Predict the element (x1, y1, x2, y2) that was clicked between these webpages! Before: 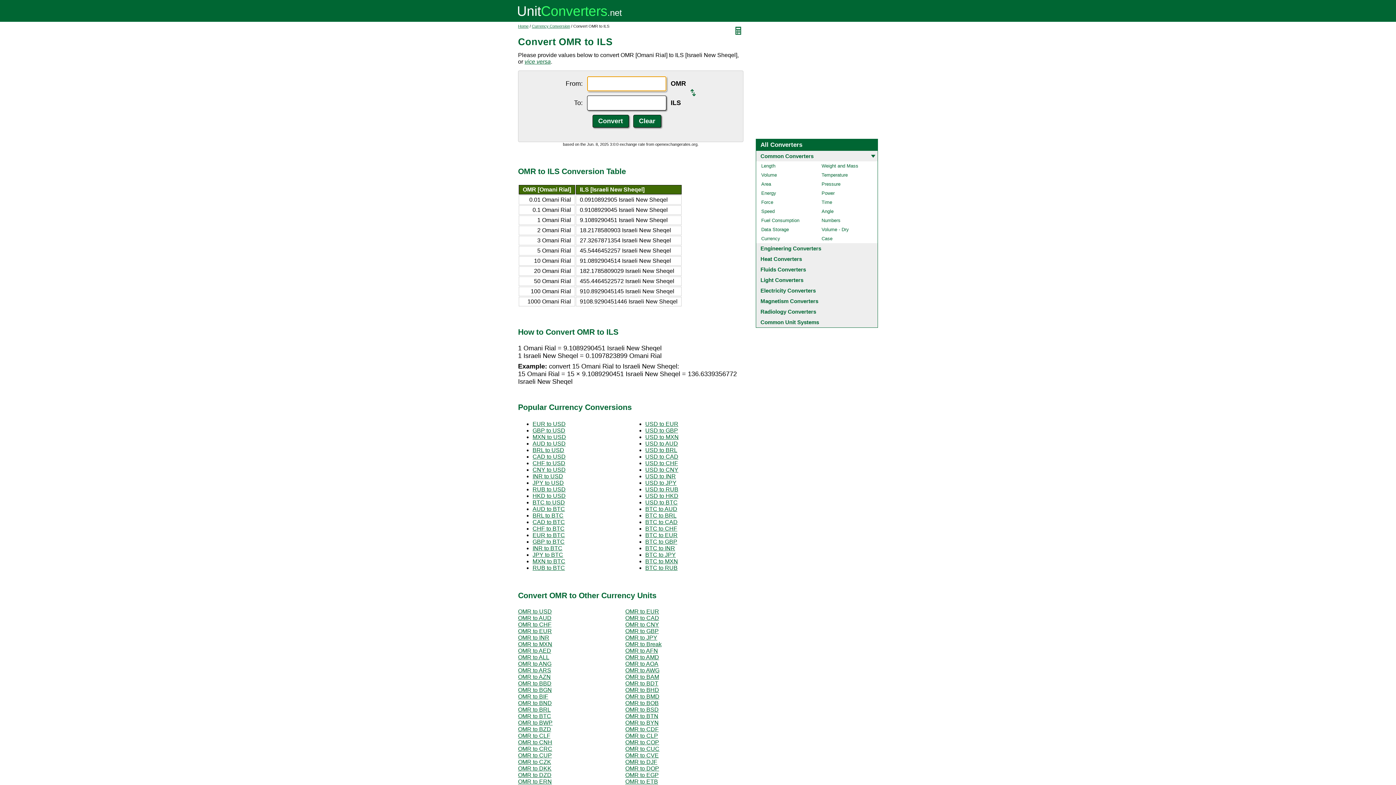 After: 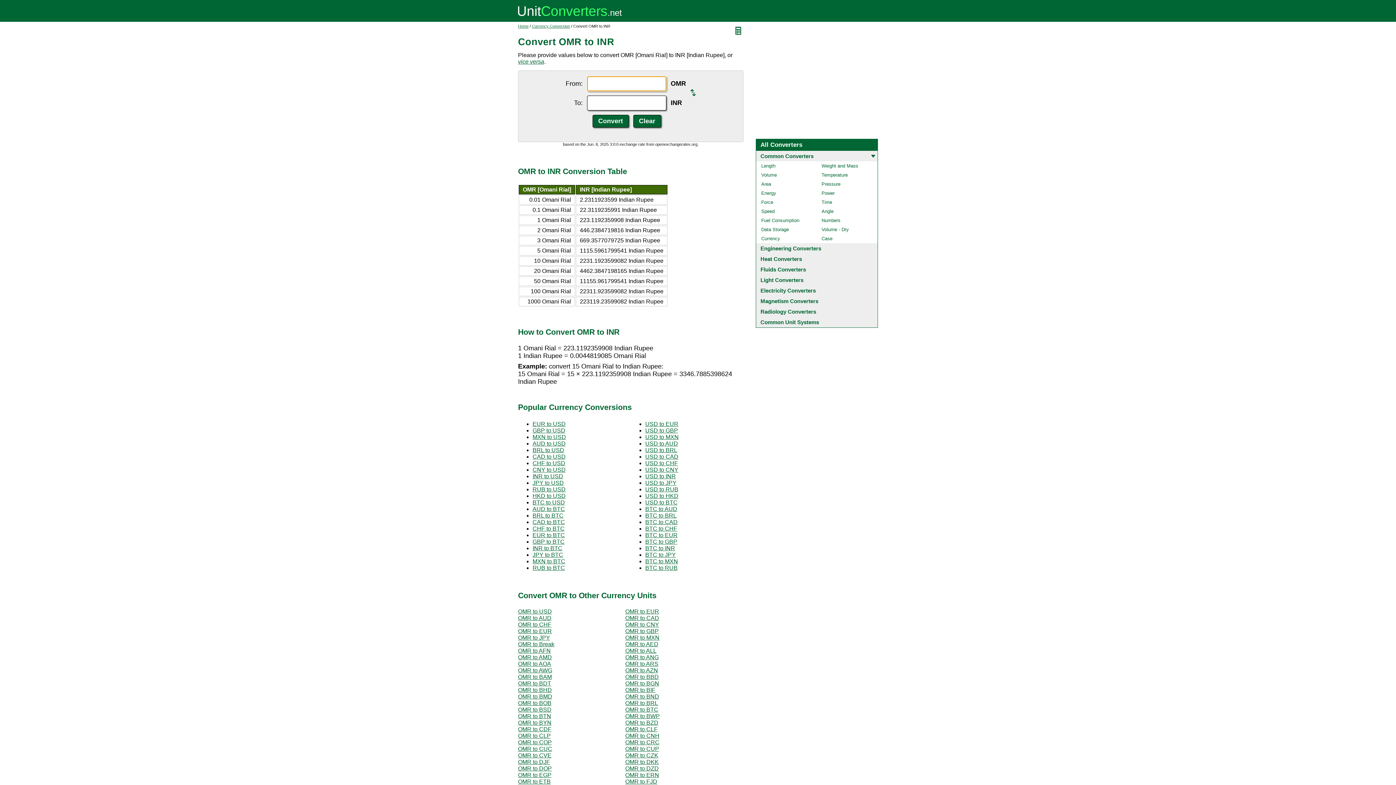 Action: label: OMR to INR bbox: (518, 634, 549, 640)